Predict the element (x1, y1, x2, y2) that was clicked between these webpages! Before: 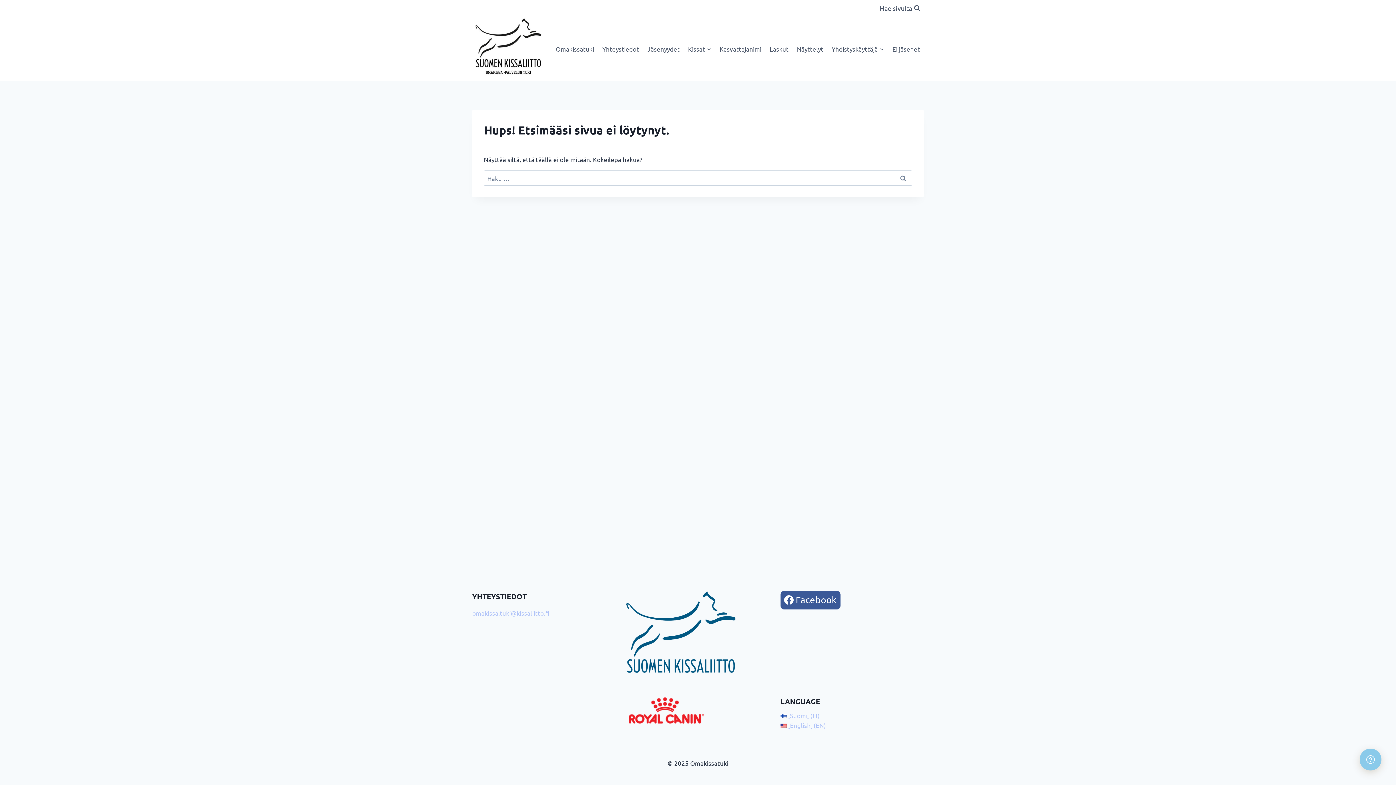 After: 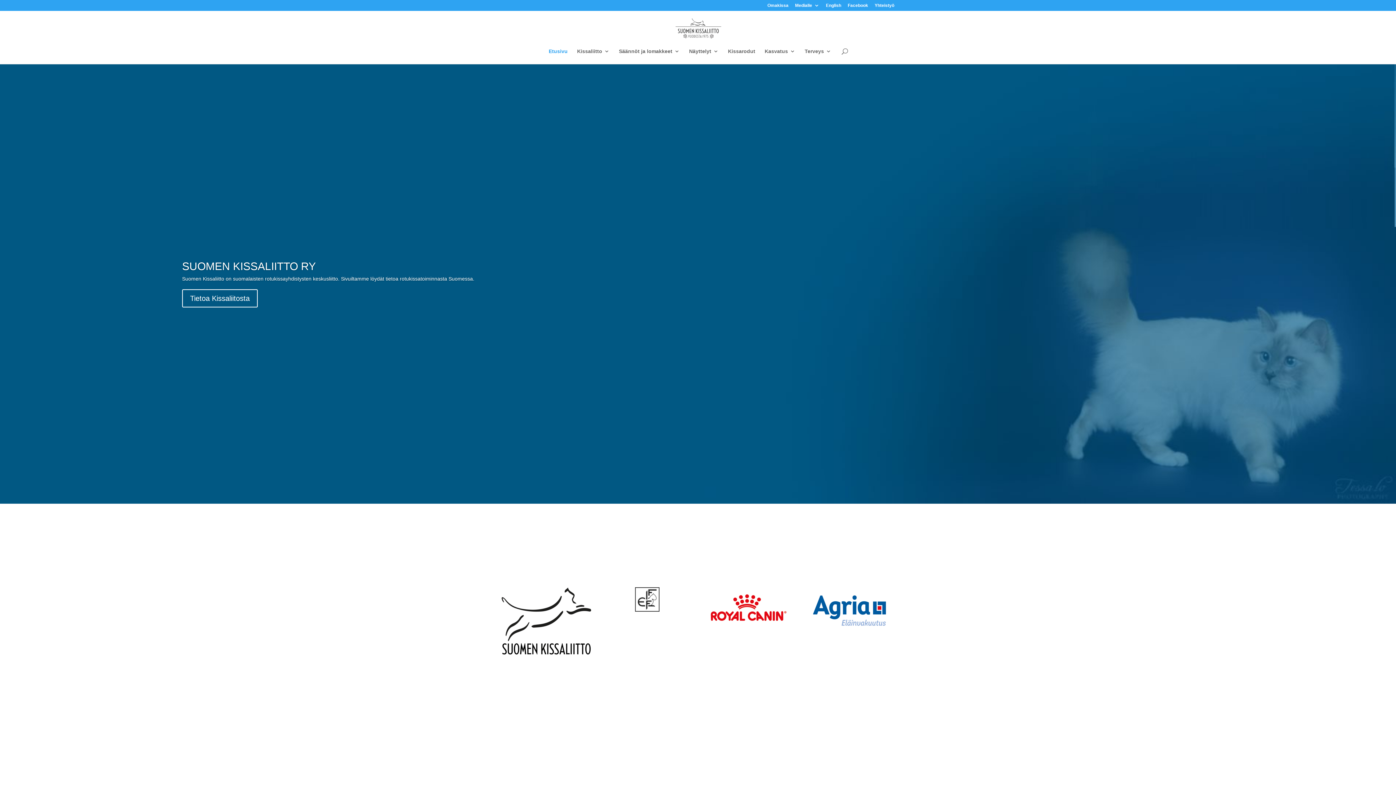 Action: bbox: (626, 591, 769, 674)